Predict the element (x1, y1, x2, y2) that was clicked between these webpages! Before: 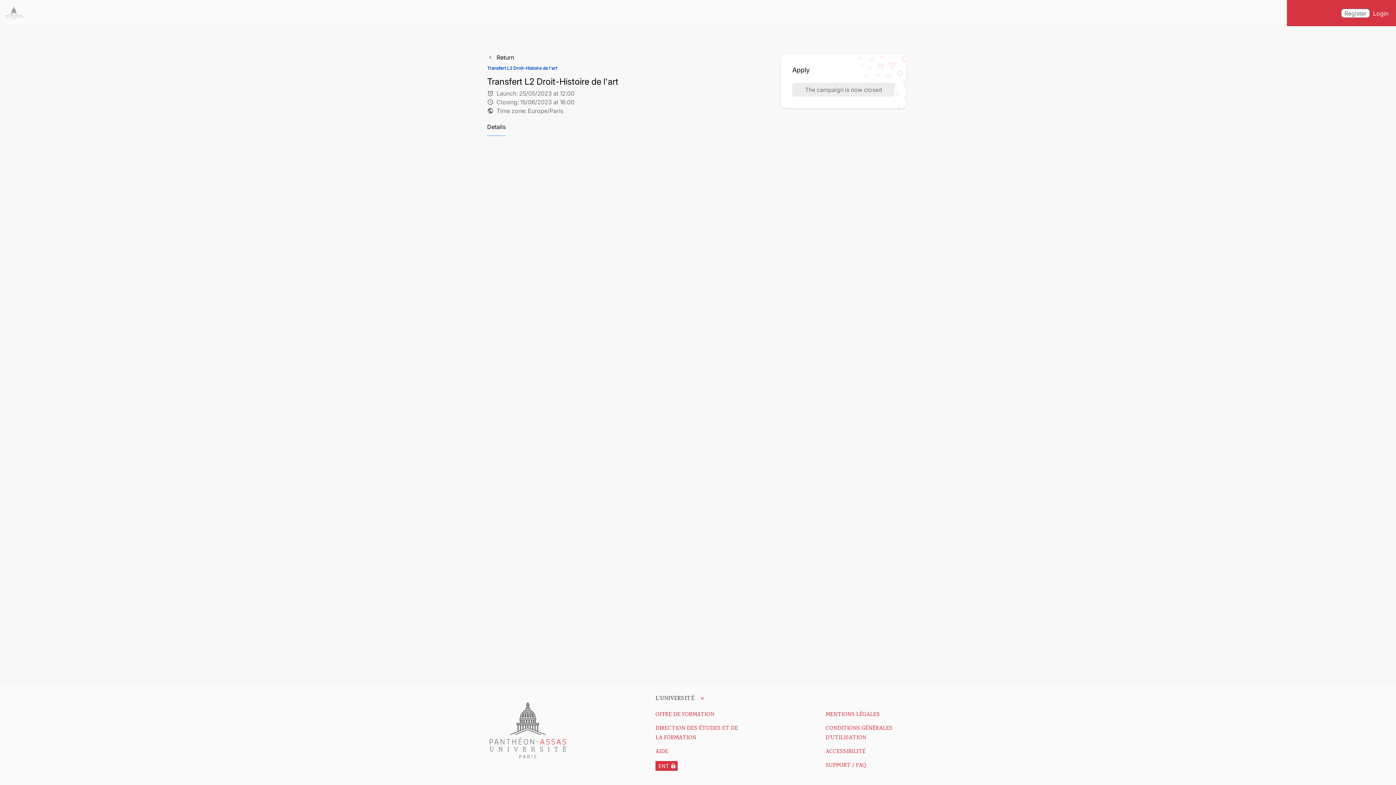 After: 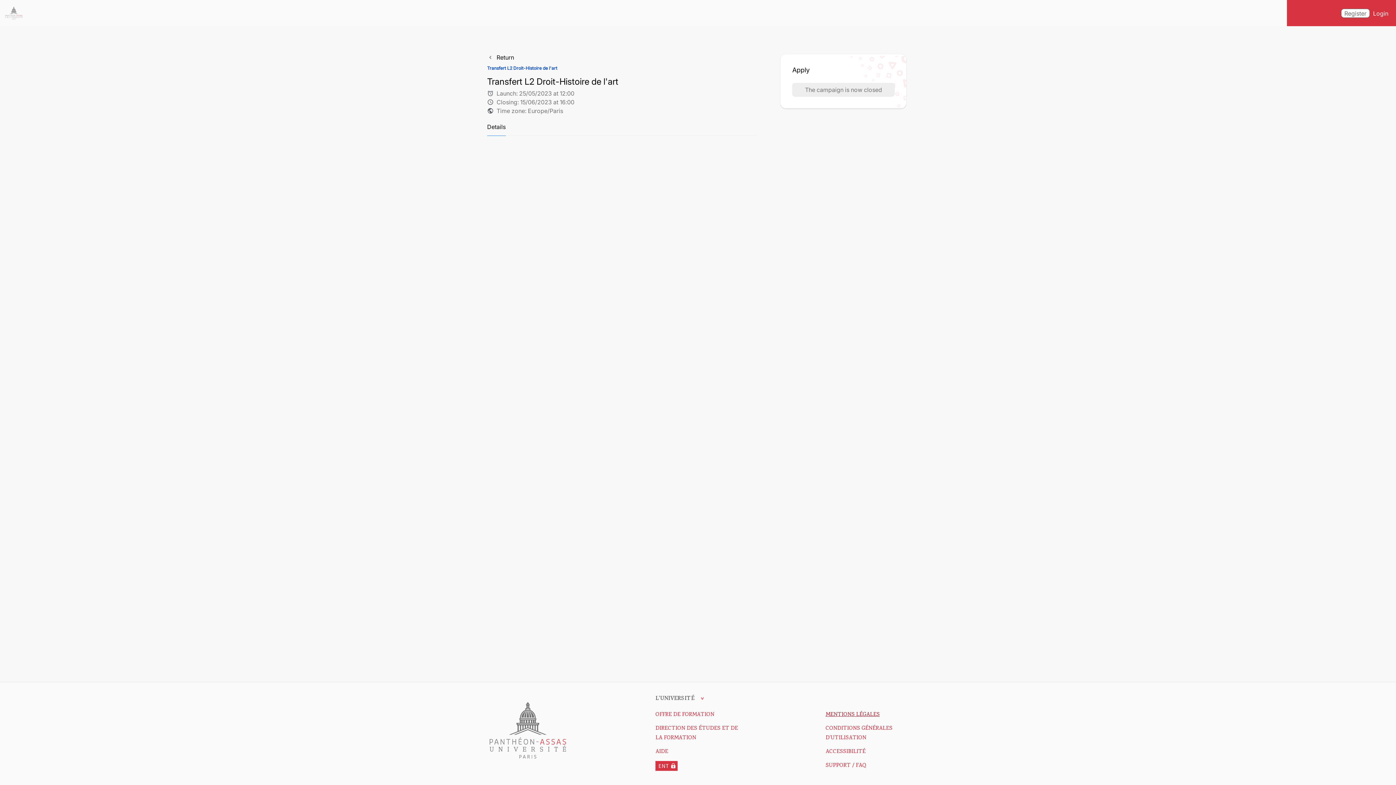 Action: bbox: (825, 710, 880, 719) label: MENTIONS LÉGALES